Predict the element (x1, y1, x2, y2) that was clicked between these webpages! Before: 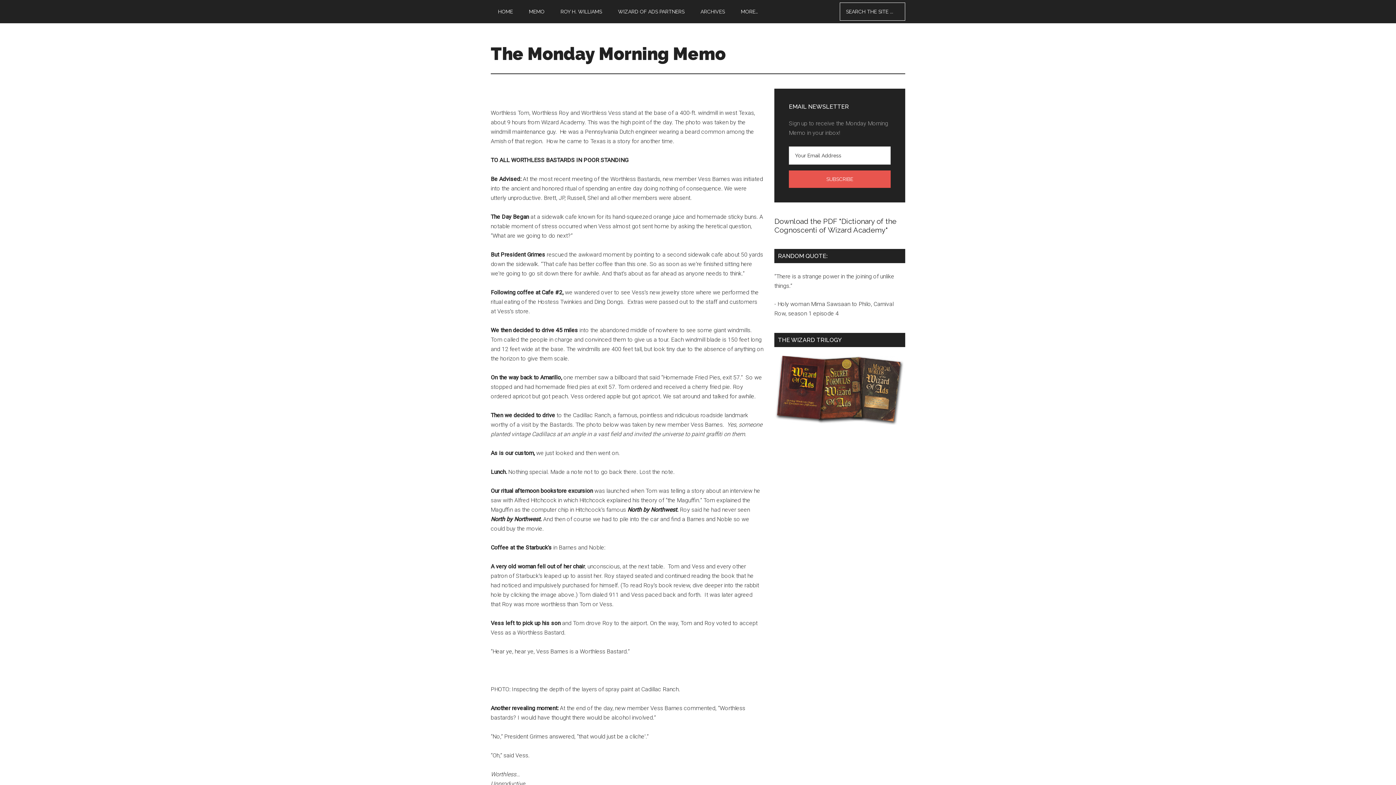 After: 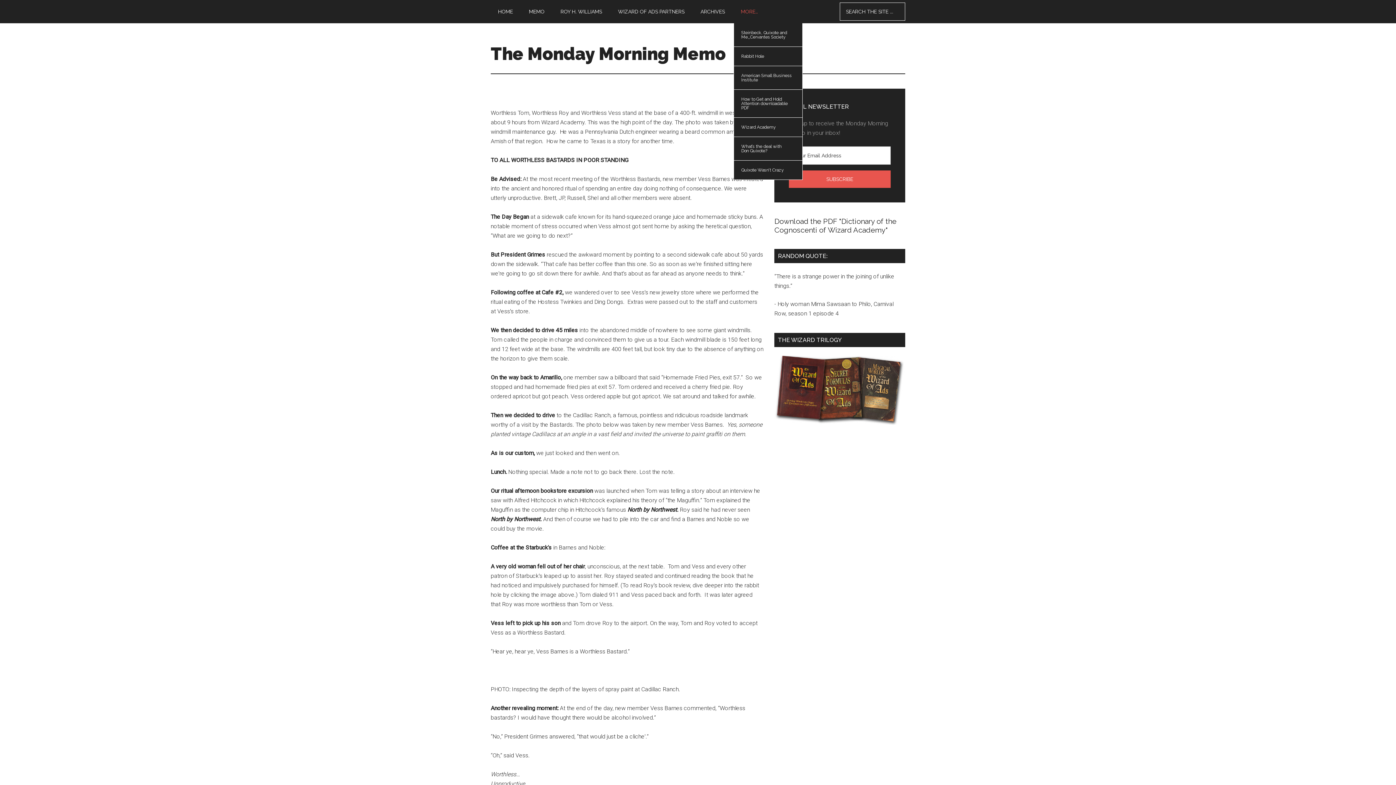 Action: bbox: (733, 0, 765, 23) label: MORE…